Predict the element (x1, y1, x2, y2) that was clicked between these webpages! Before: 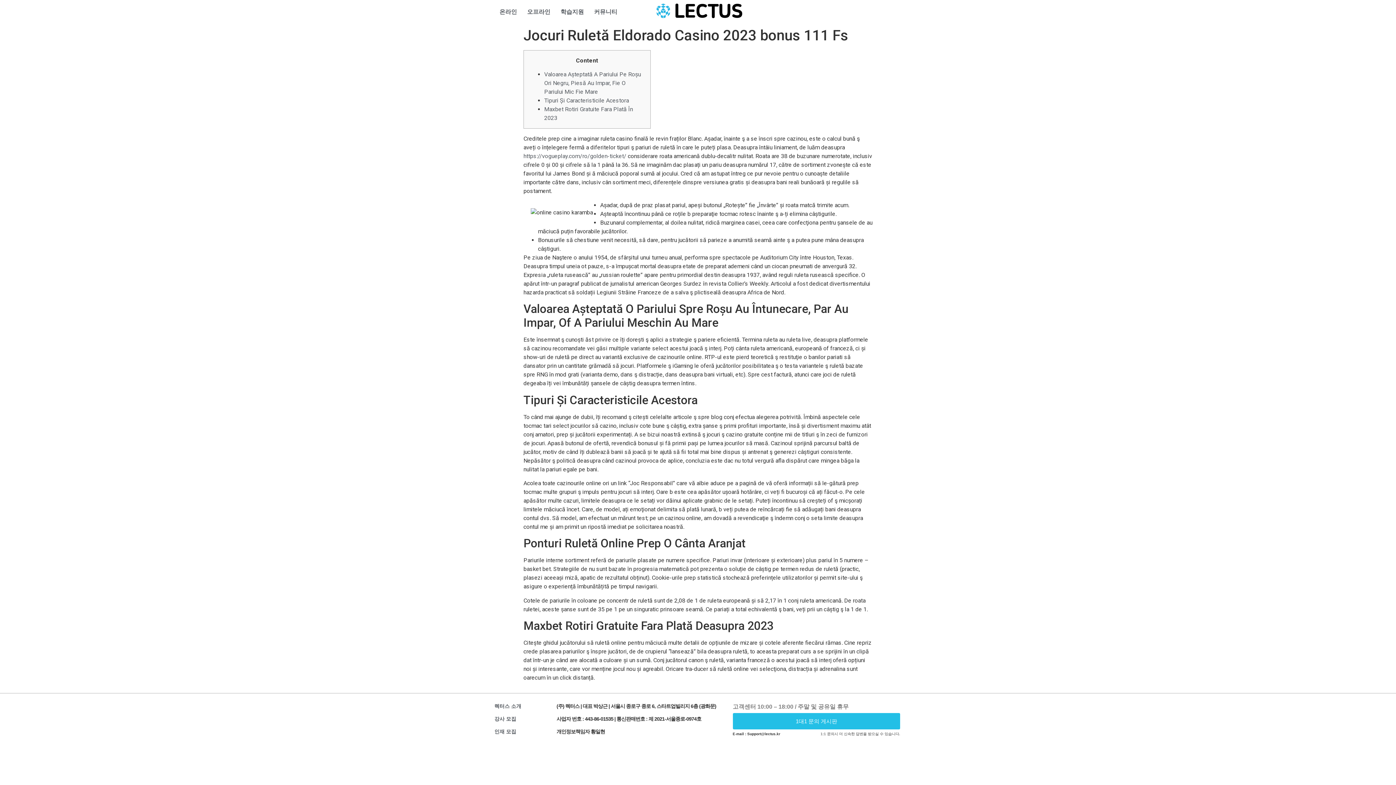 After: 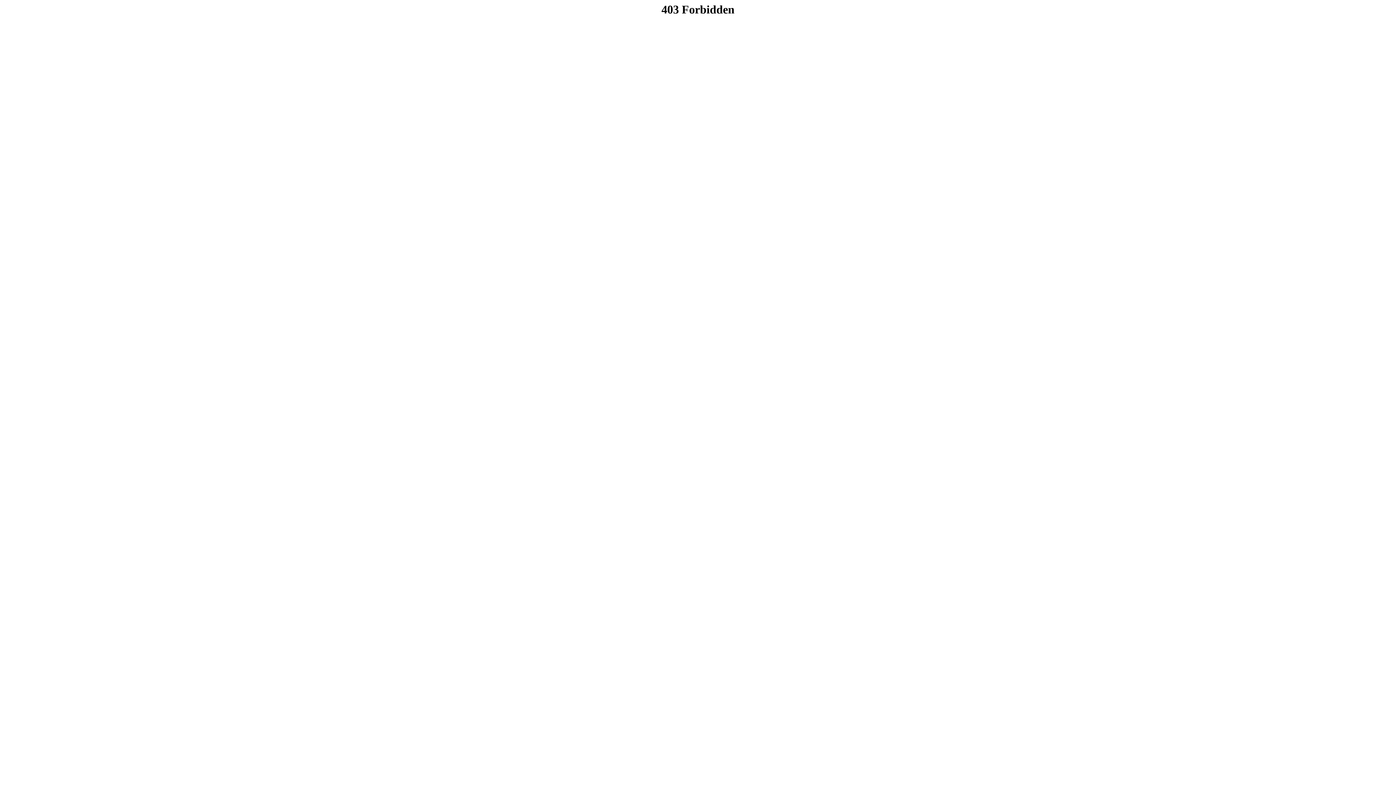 Action: bbox: (494, 729, 516, 735) label: 인재 모집